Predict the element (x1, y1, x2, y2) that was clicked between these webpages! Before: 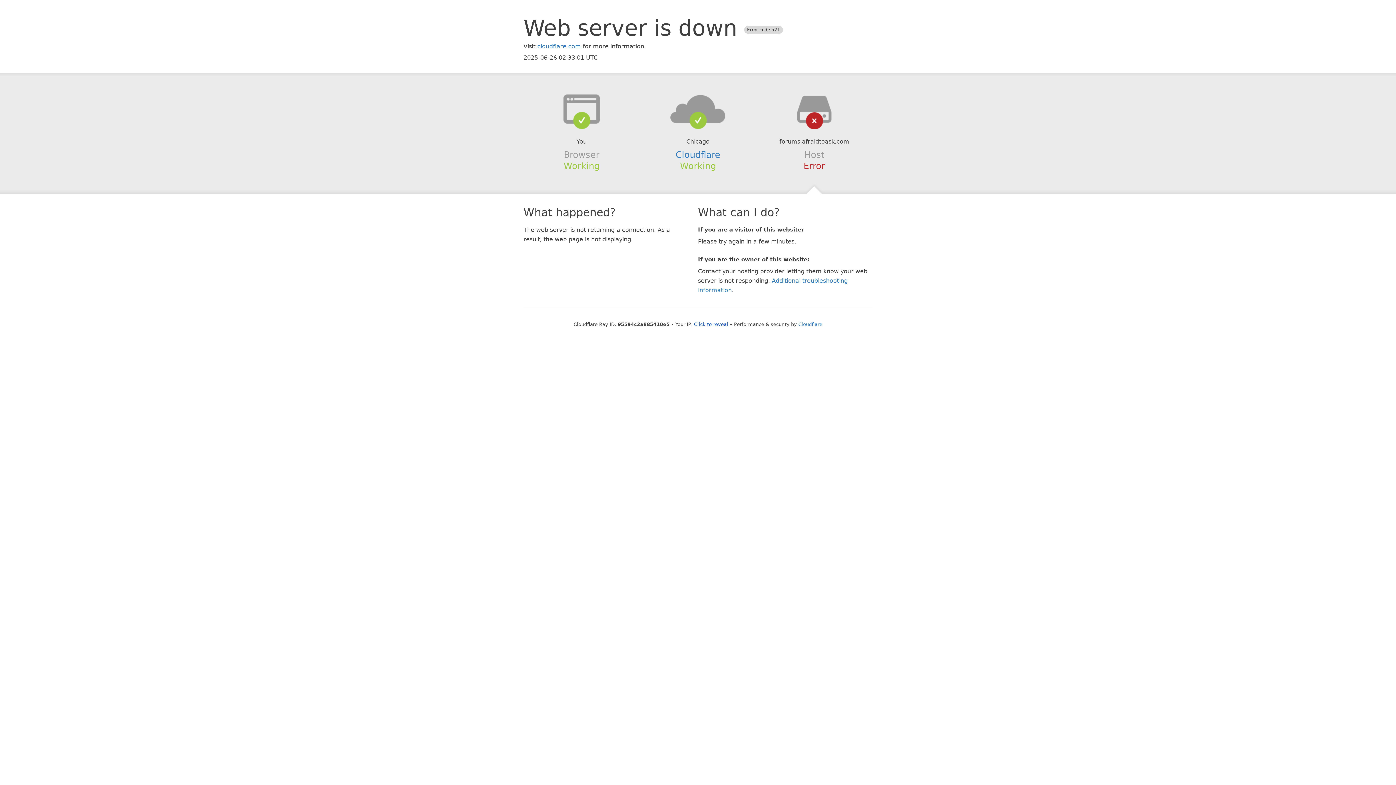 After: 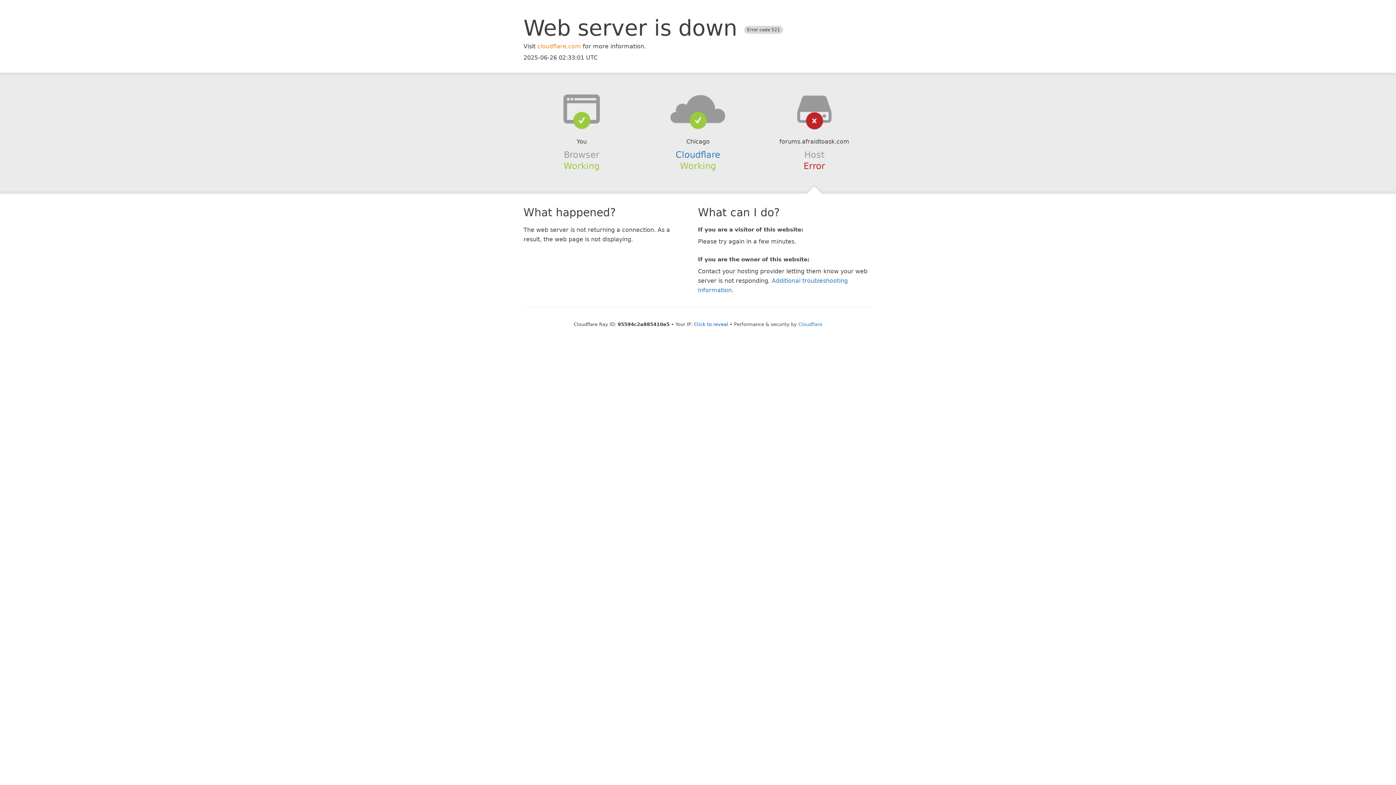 Action: bbox: (537, 42, 581, 49) label: cloudflare.com